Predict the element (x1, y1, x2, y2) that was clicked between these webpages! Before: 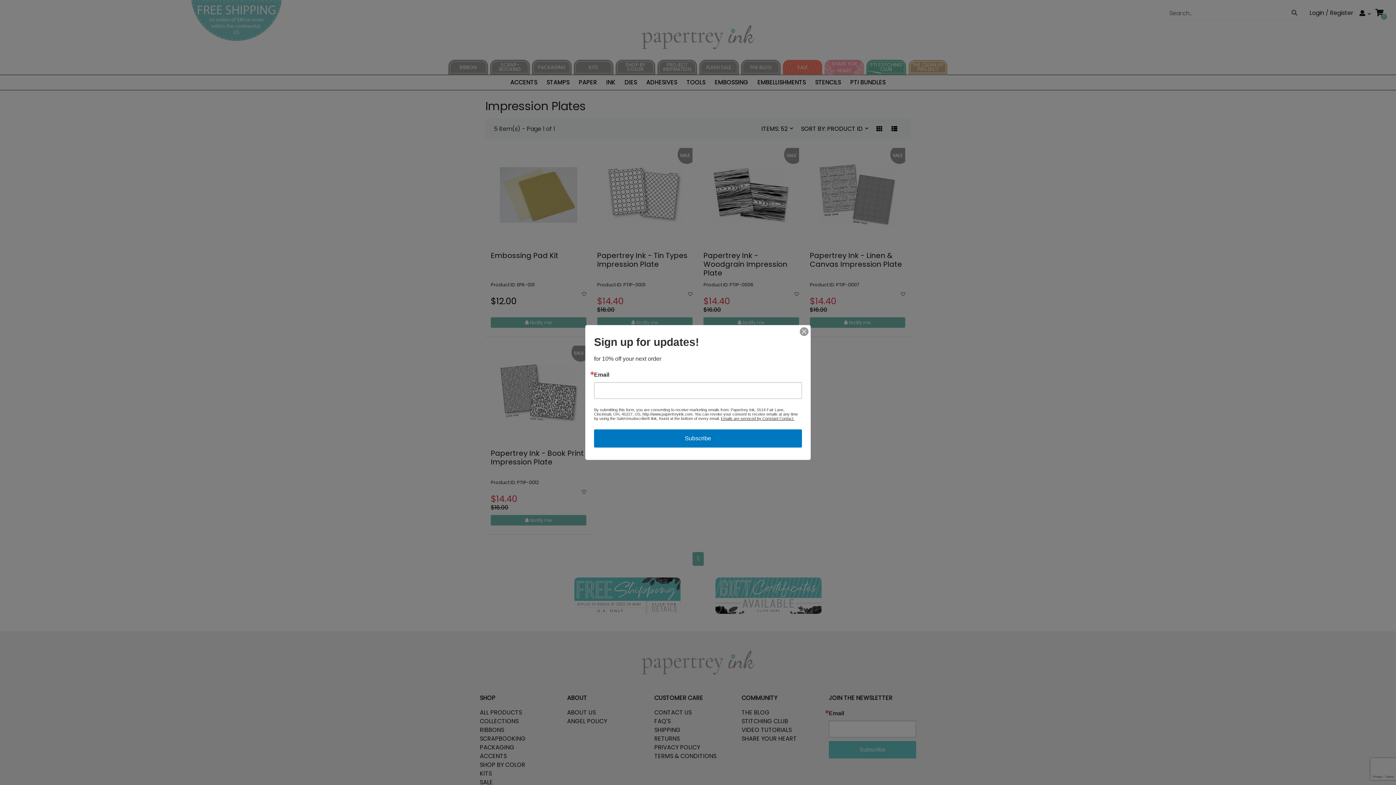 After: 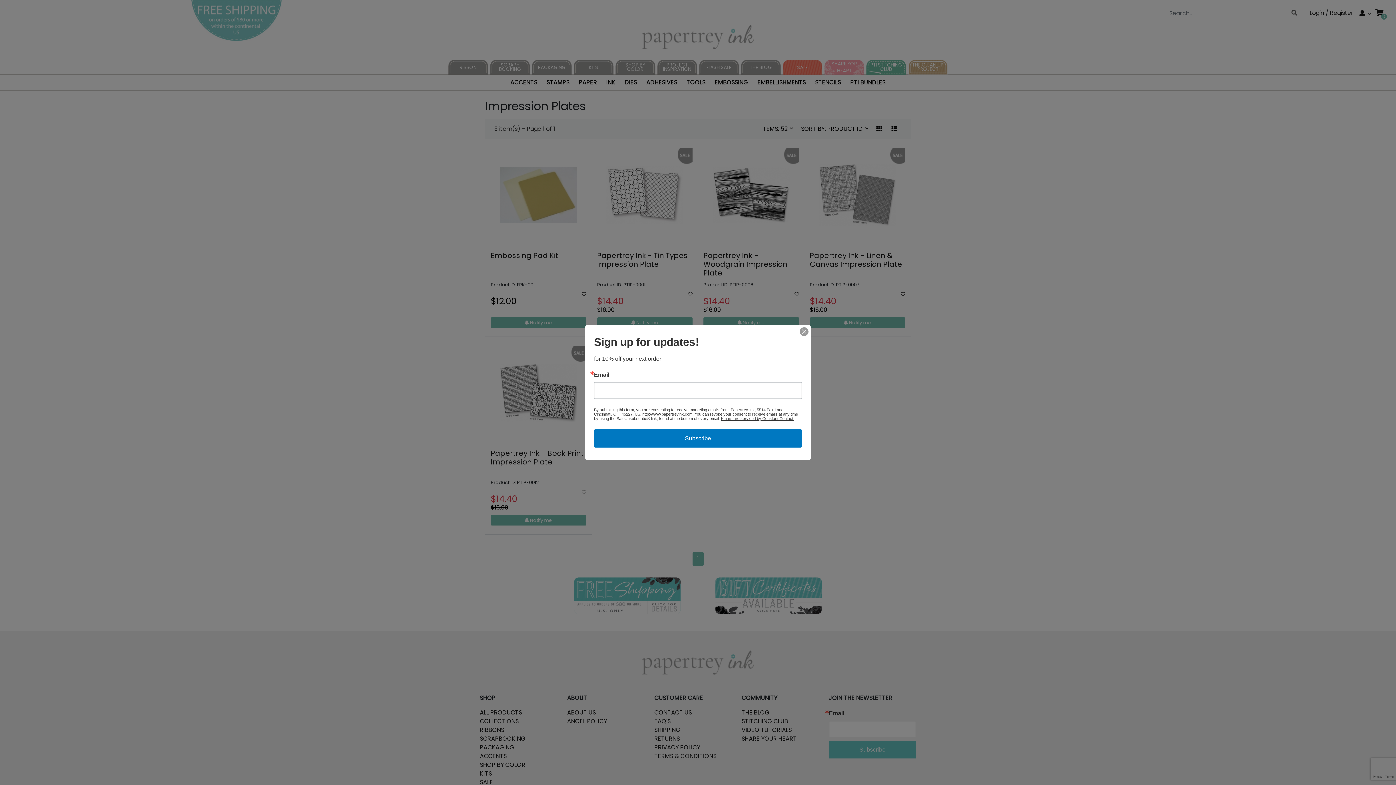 Action: label: Emails are serviced by Constant Contact. bbox: (721, 416, 794, 420)